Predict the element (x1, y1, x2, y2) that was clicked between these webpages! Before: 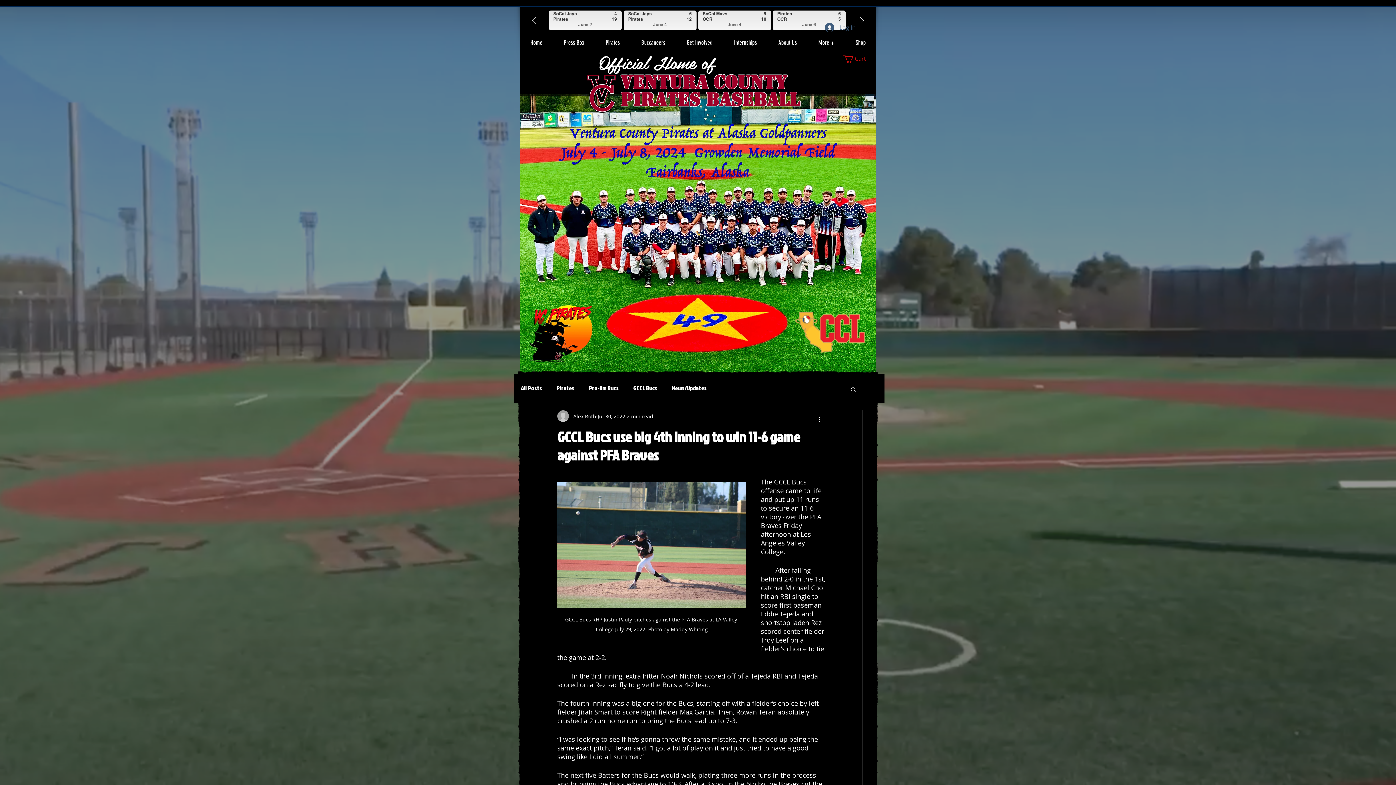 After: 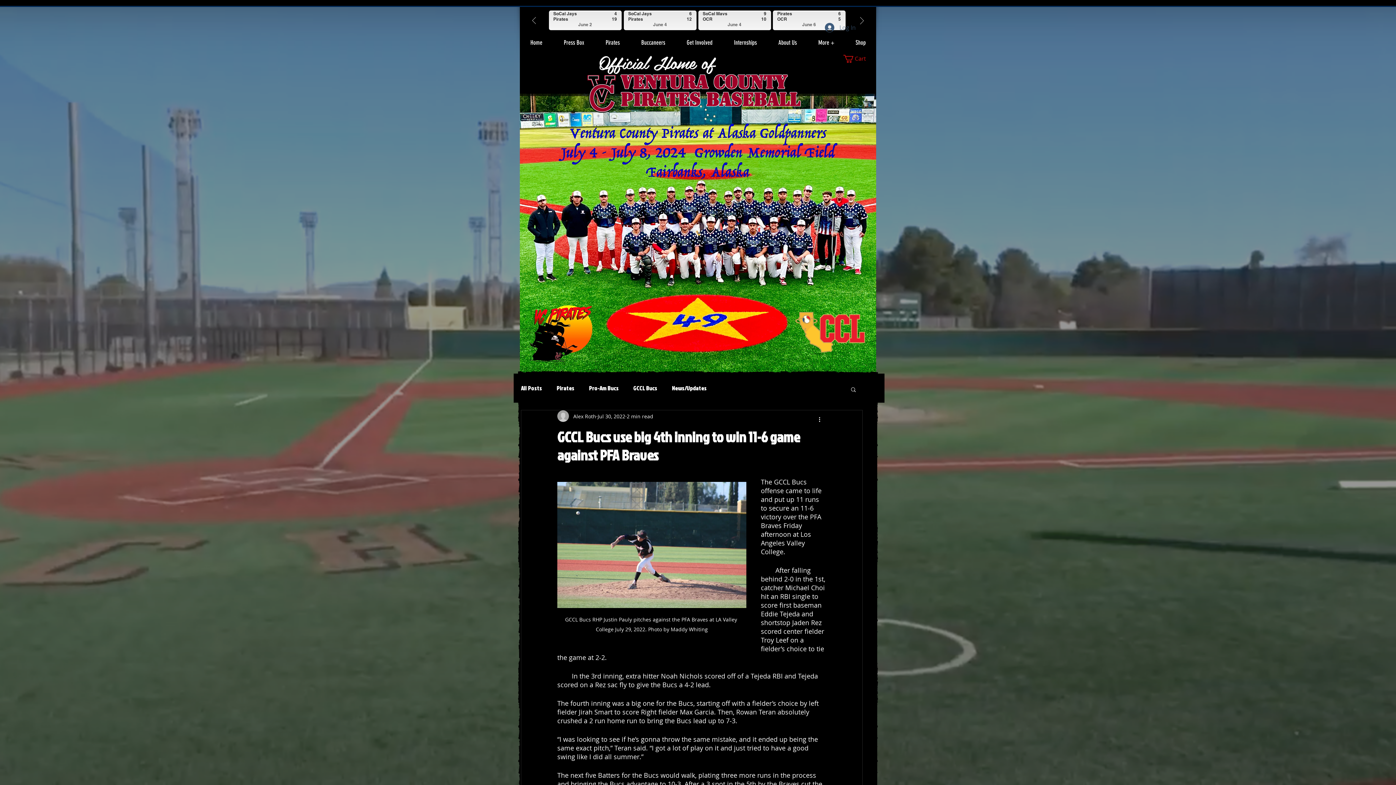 Action: label: Log In bbox: (820, 20, 861, 34)